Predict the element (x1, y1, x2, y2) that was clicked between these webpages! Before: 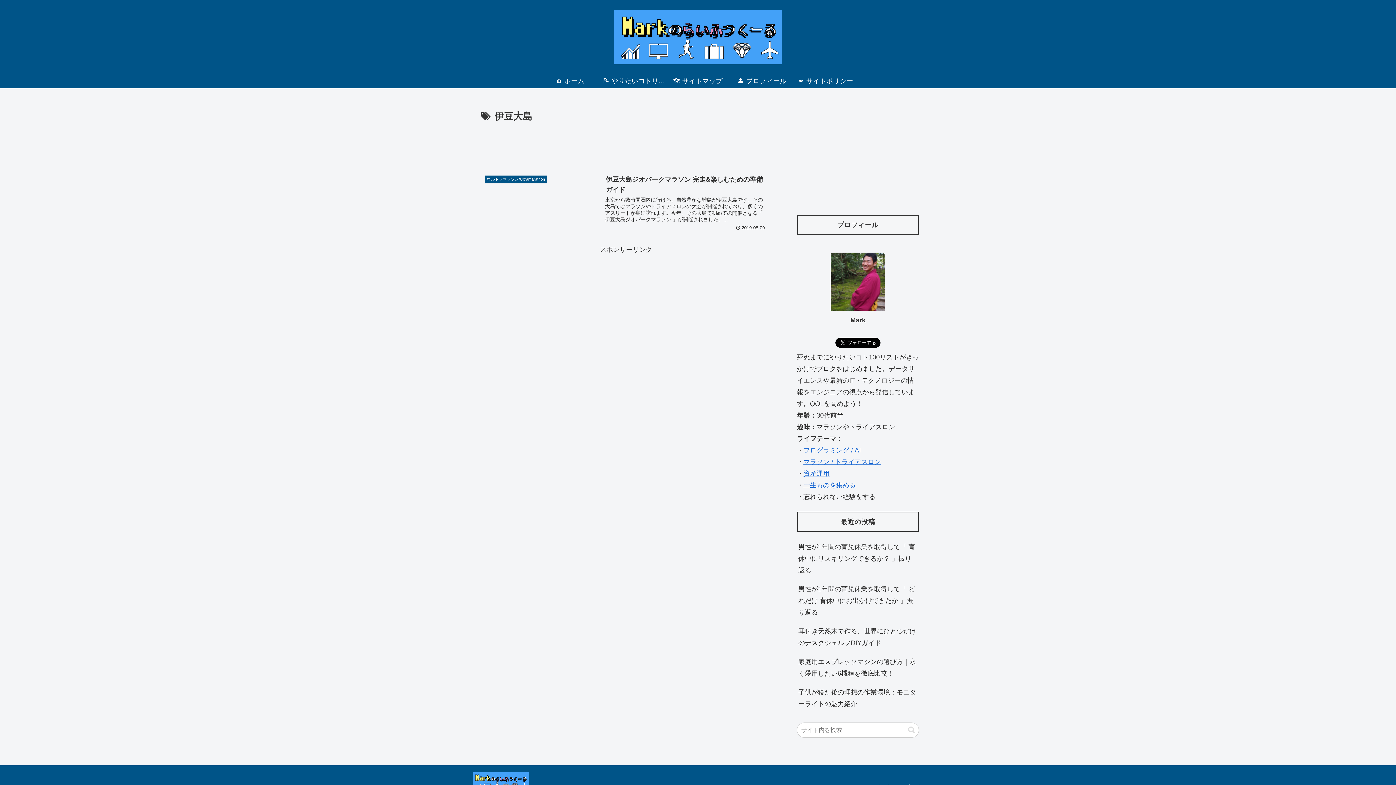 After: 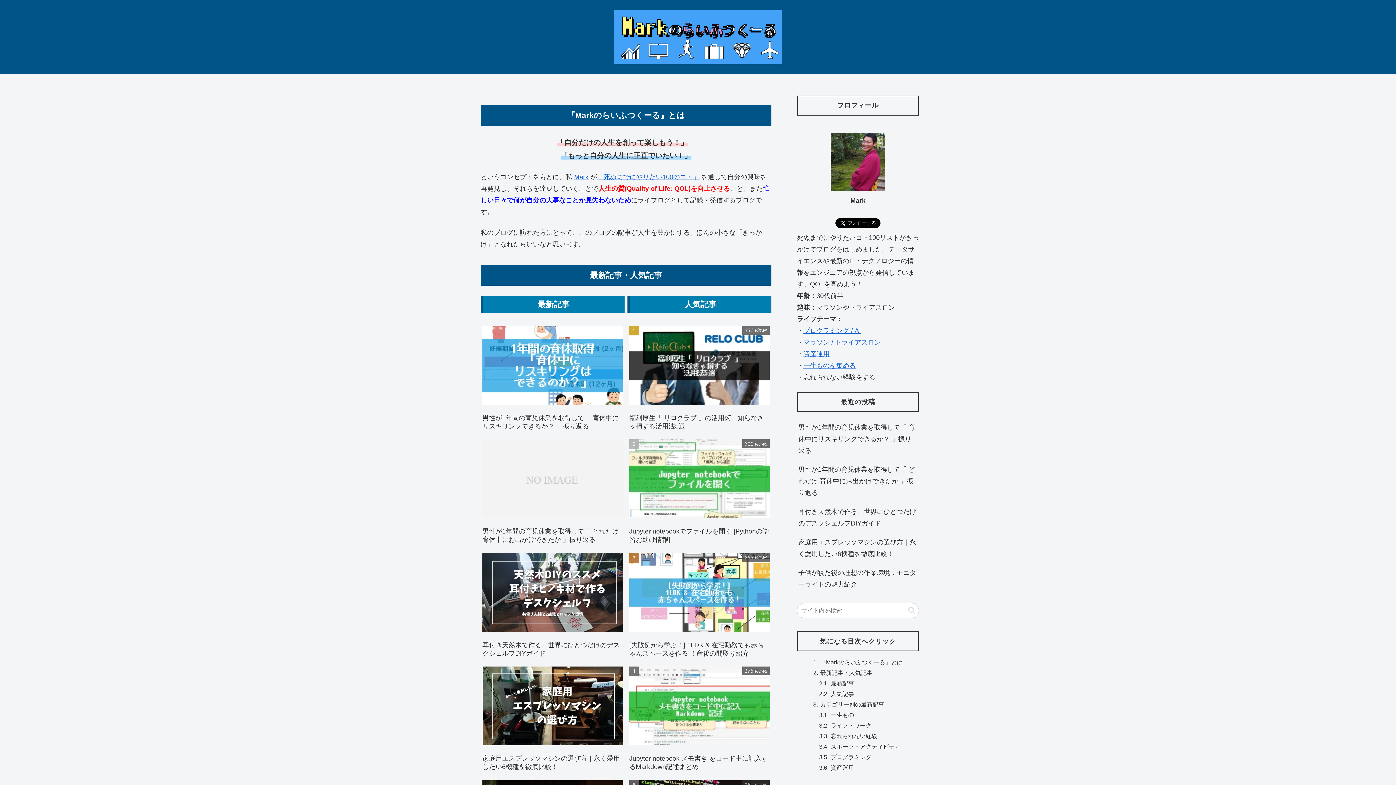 Action: bbox: (472, 772, 528, 794)